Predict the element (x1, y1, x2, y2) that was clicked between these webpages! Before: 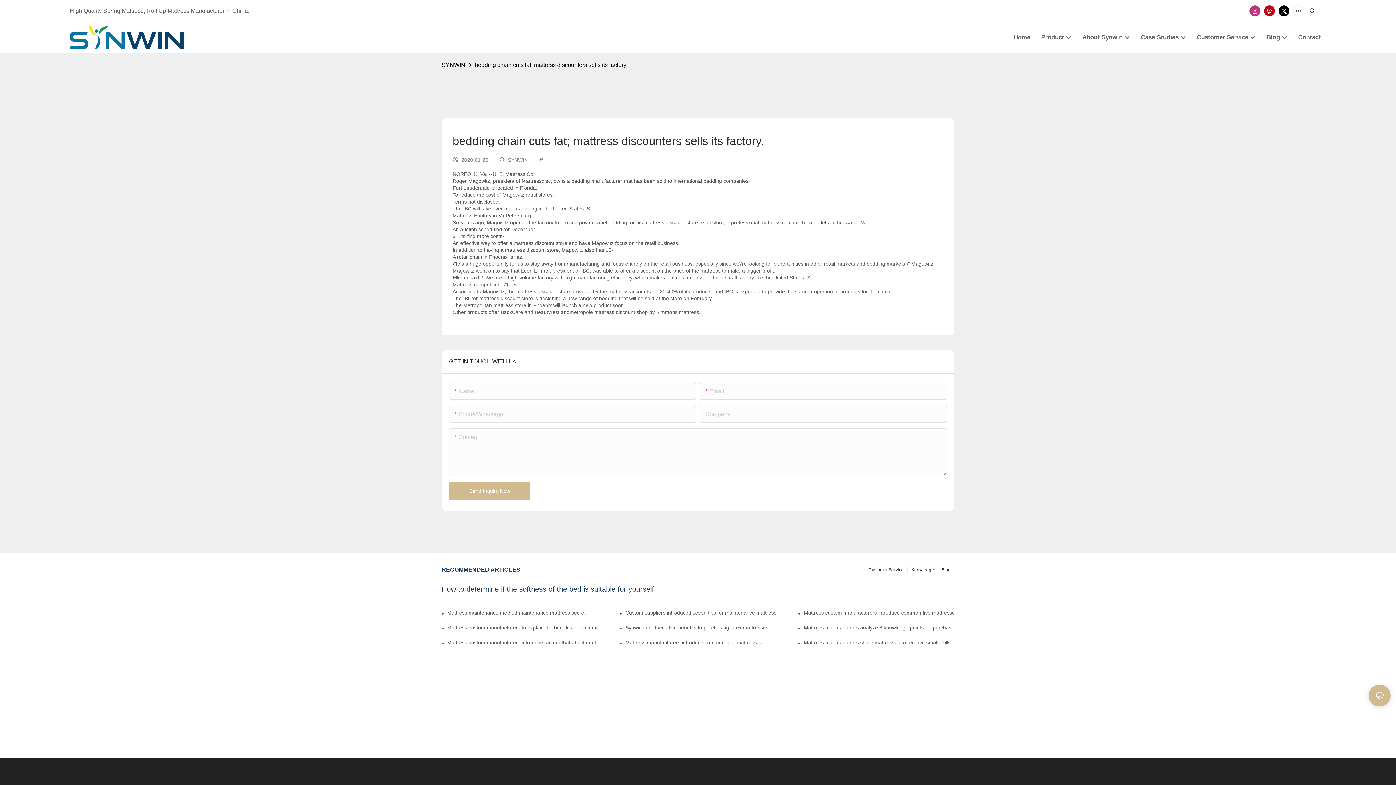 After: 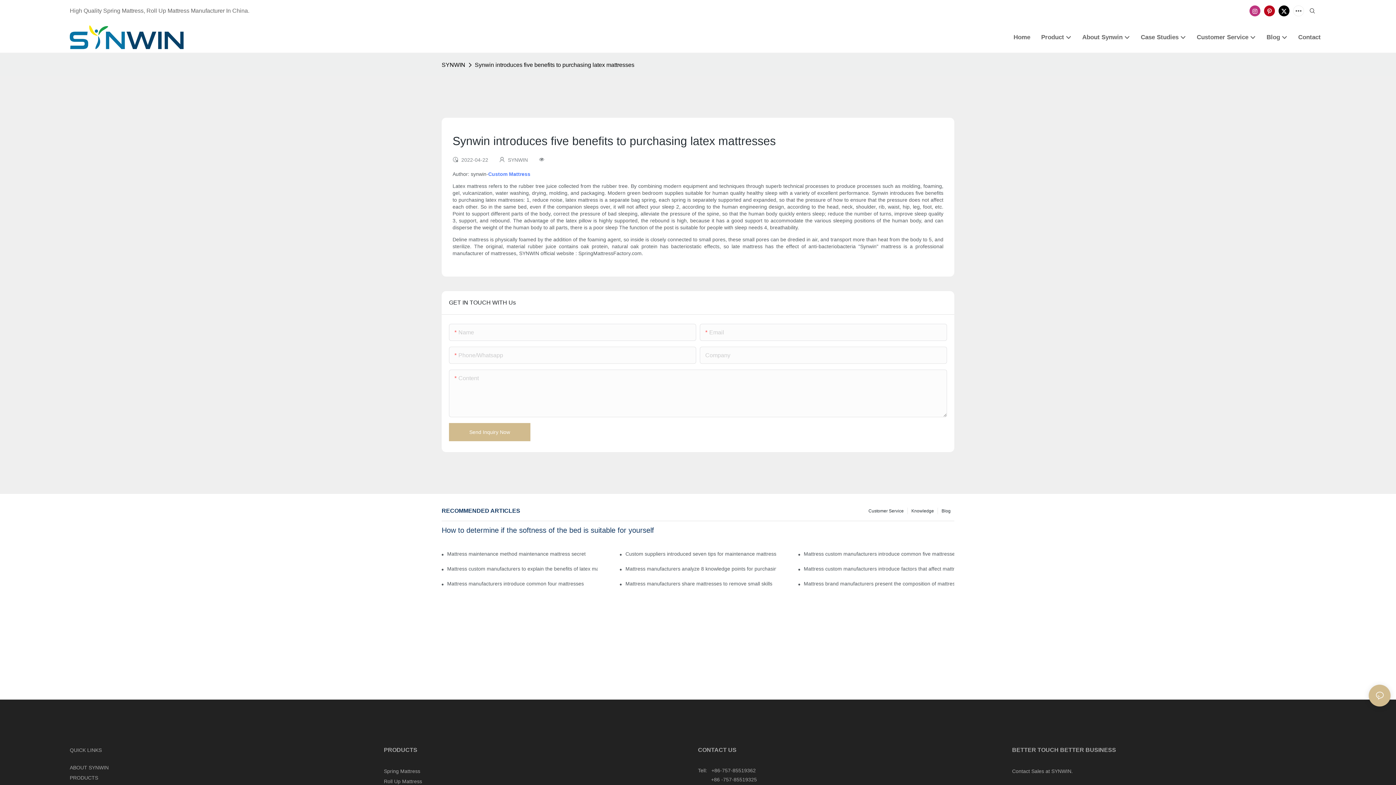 Action: bbox: (625, 624, 776, 631) label: Synwin introduces five benefits to purchasing latex mattresses